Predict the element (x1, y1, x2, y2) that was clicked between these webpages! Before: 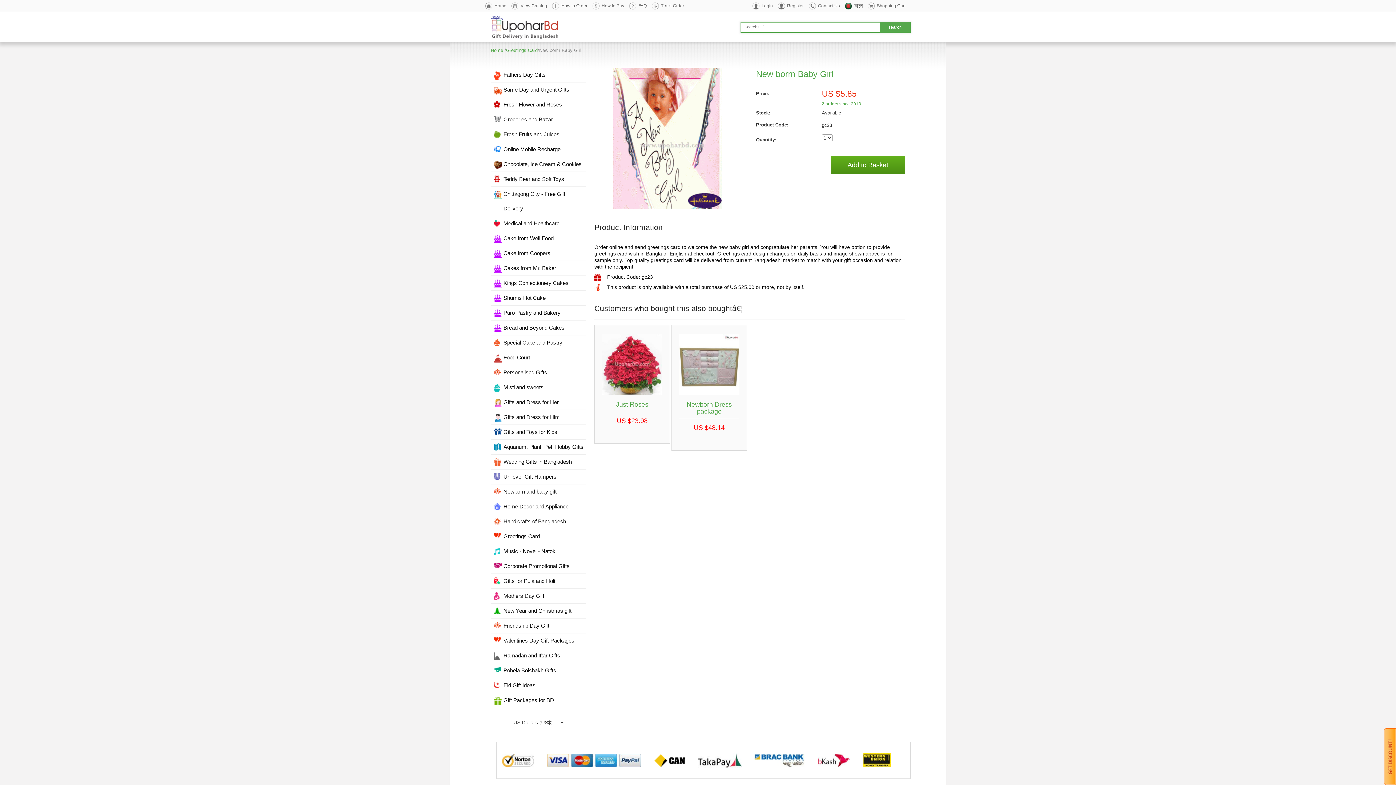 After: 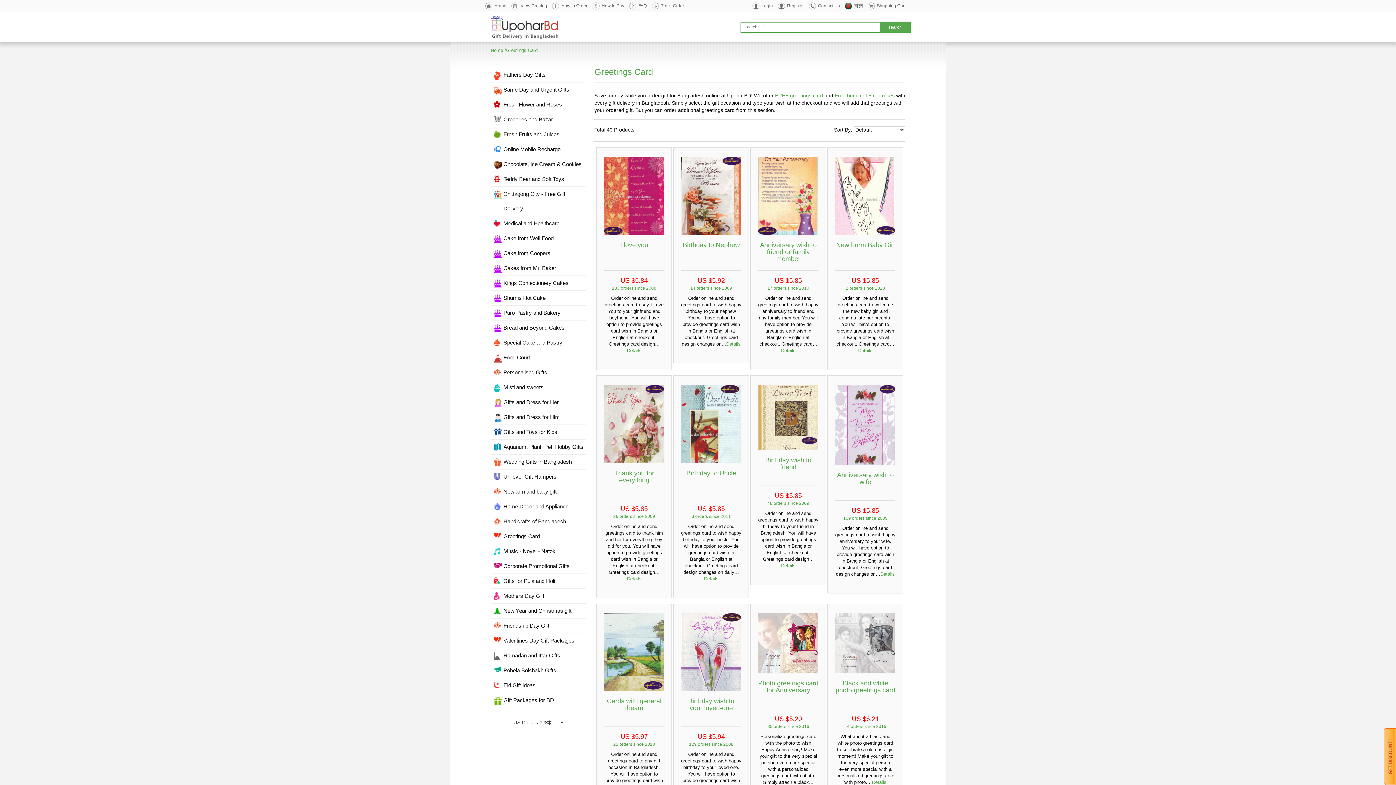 Action: bbox: (490, 529, 586, 544) label: Greetings Card